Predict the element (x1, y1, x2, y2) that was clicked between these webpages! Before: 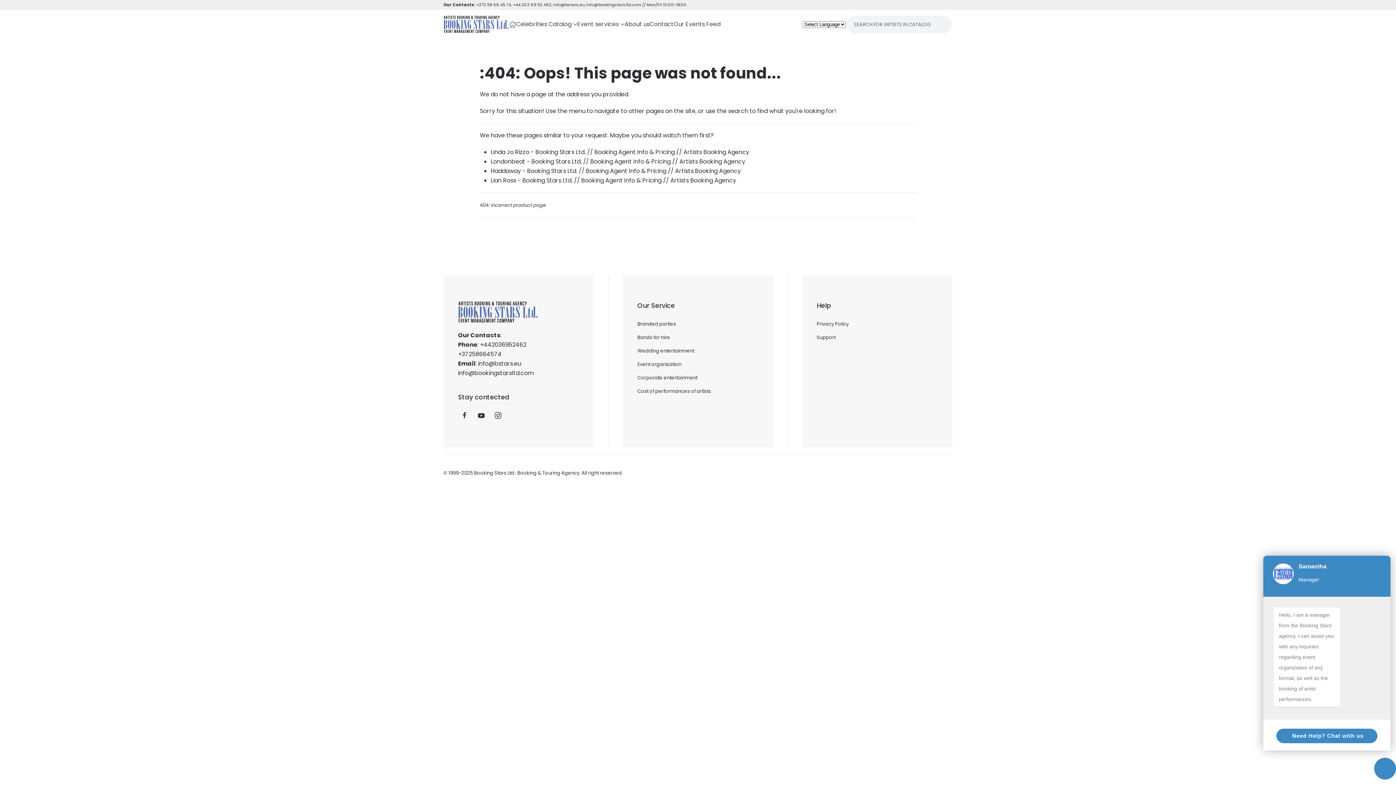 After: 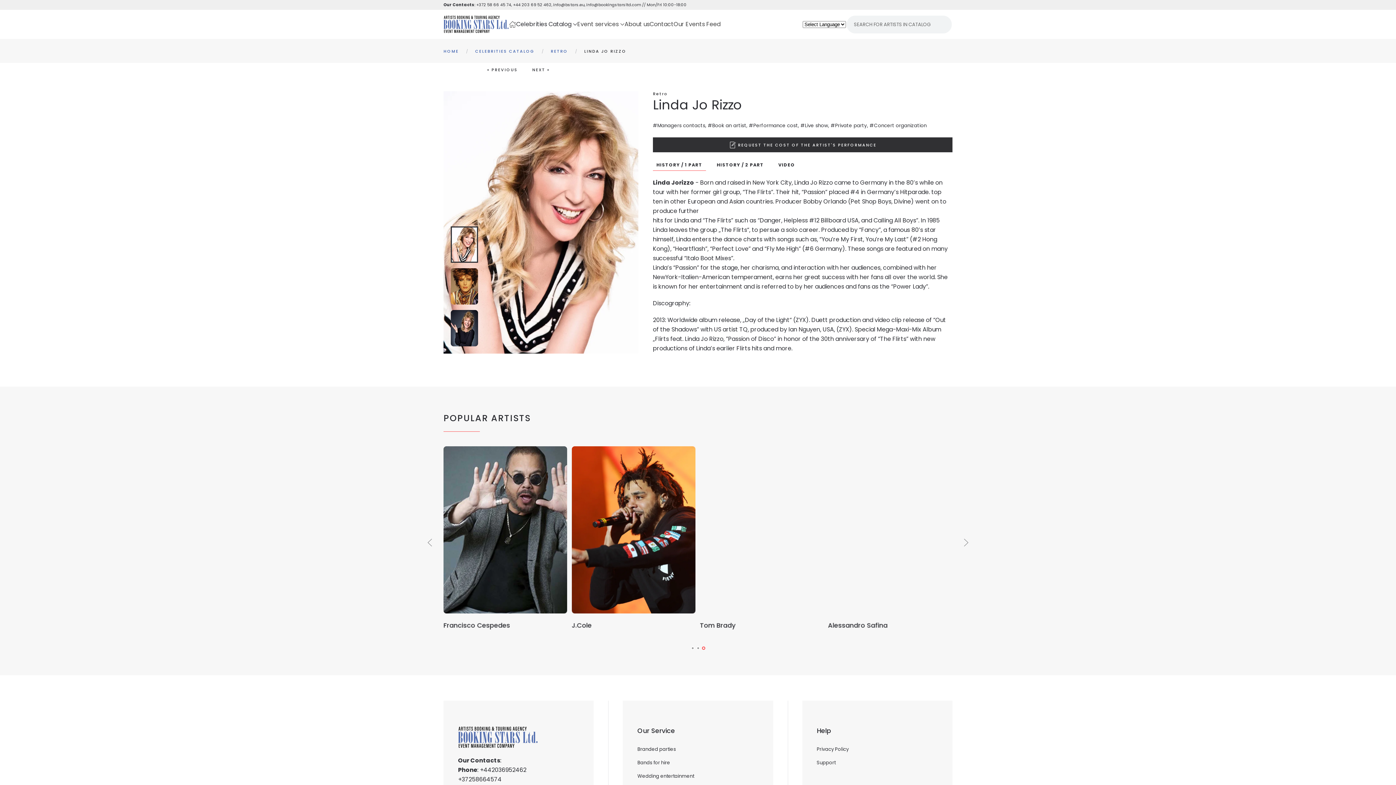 Action: label: Linda Jo Rizzo - Booking Stars Ltd. // Booking Agent Info & Pricing // Artists Booking Agency bbox: (490, 148, 749, 156)